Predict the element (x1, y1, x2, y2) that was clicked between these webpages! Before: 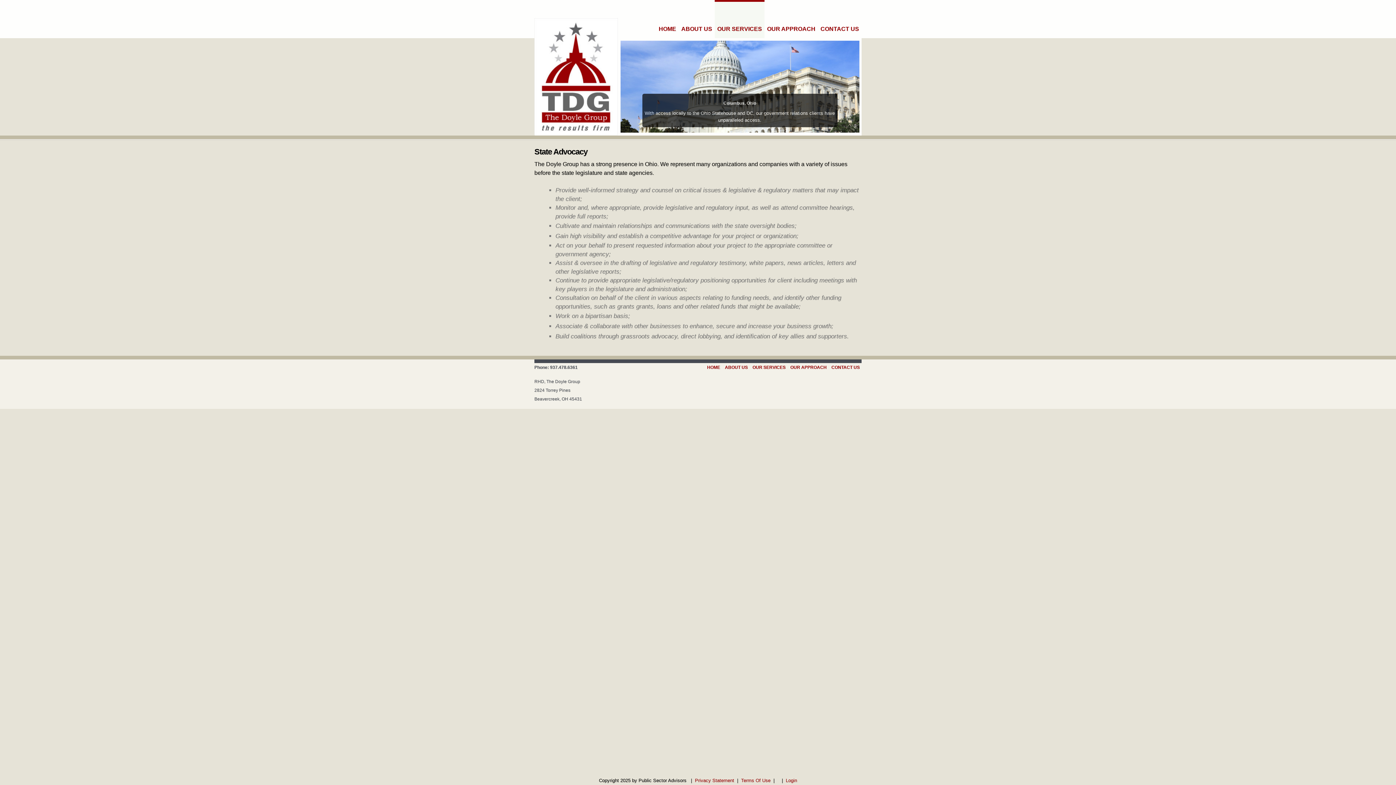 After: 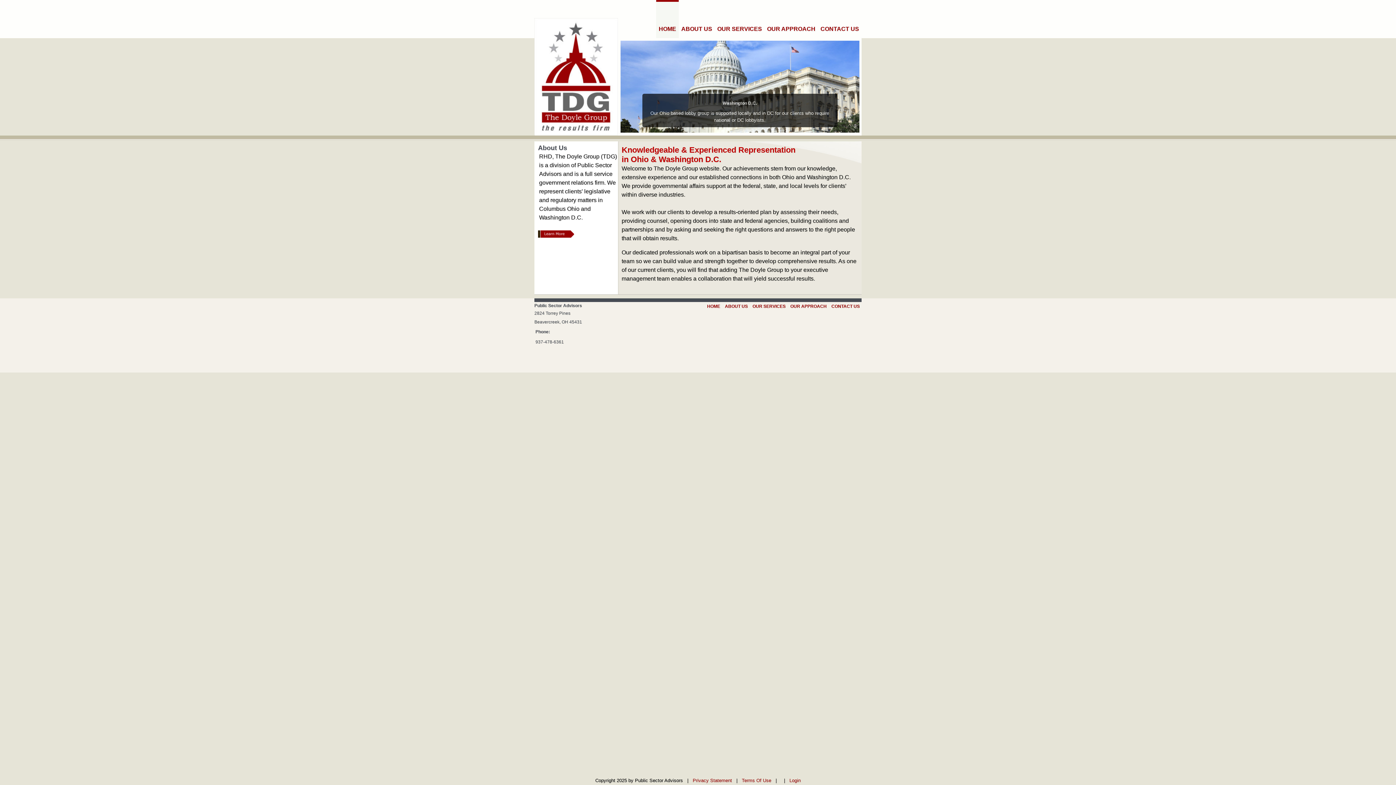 Action: label: HOME bbox: (705, 365, 722, 370)